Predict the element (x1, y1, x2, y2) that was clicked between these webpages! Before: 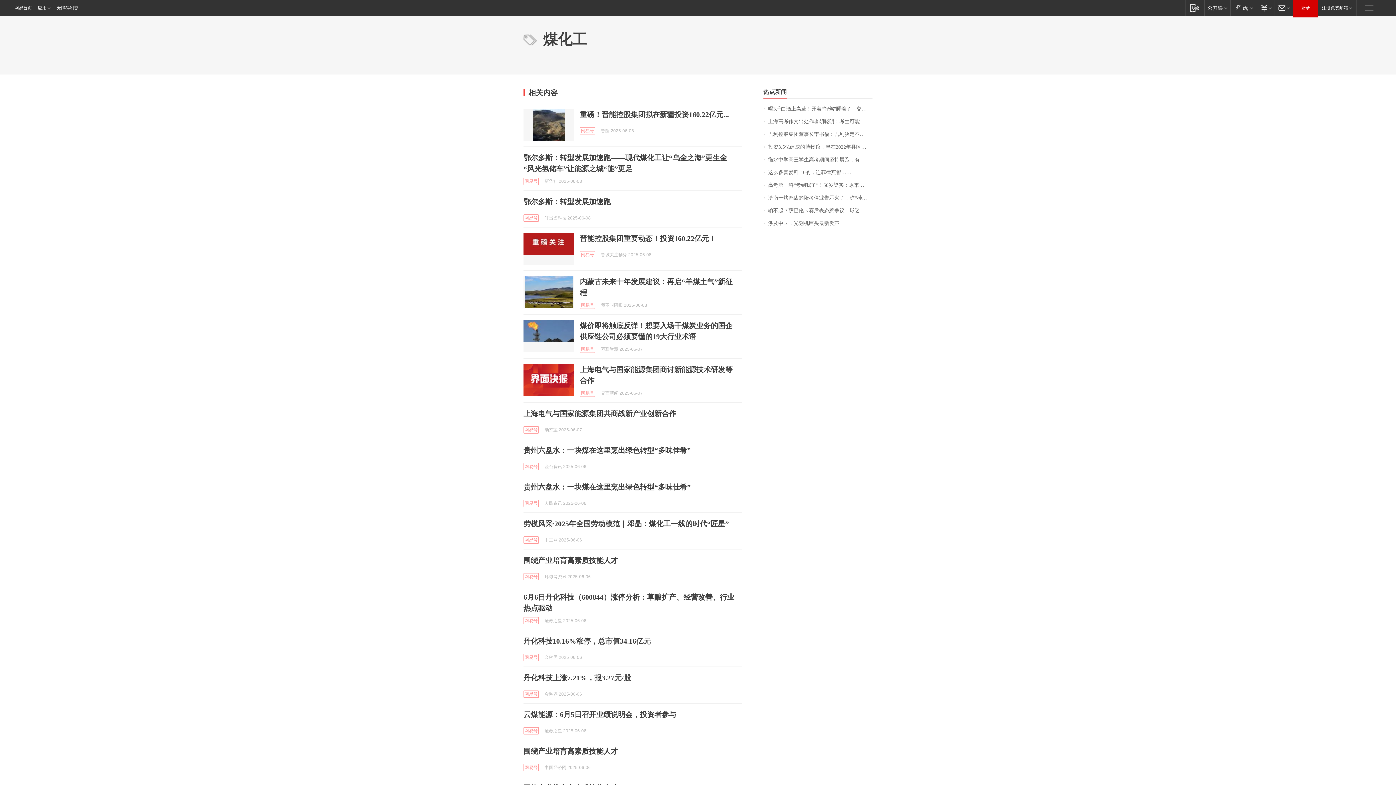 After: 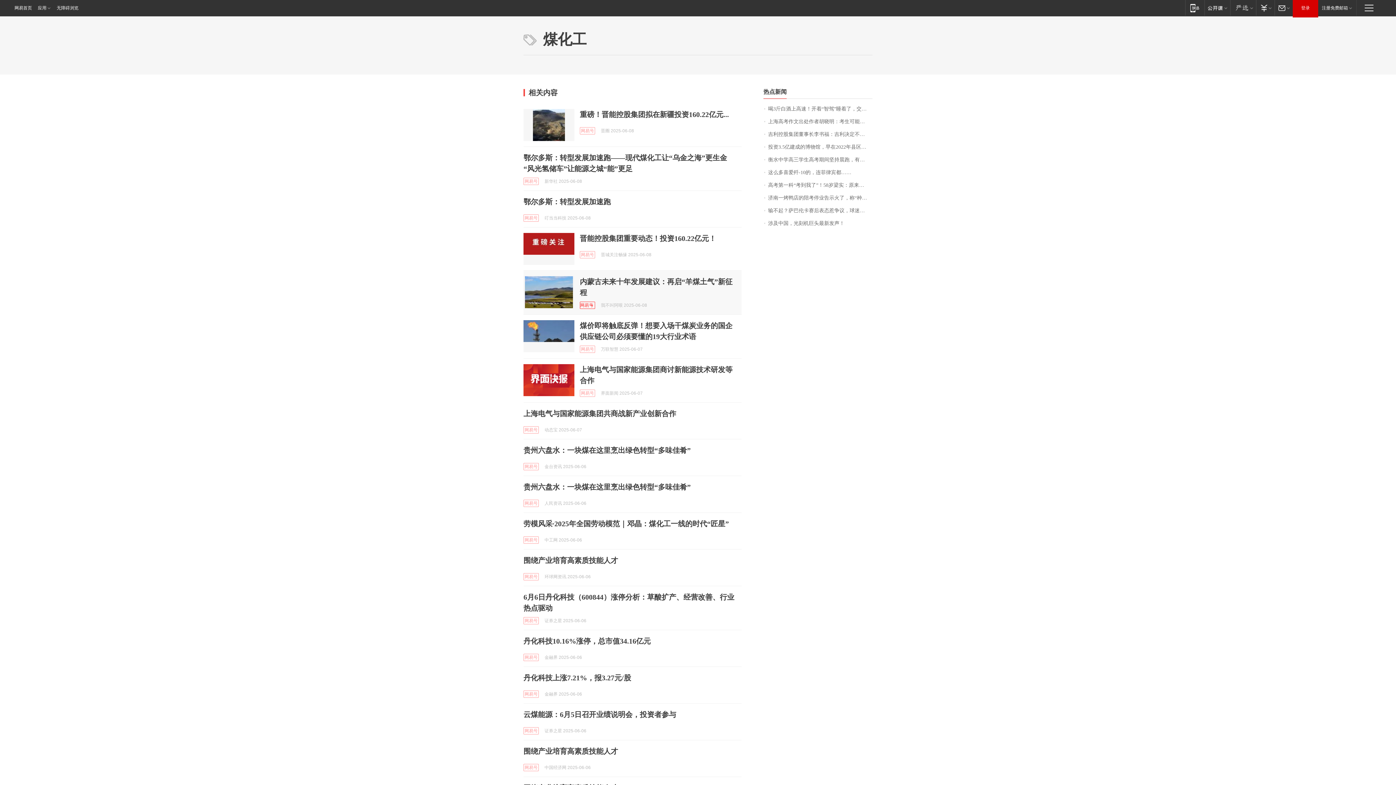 Action: bbox: (580, 301, 595, 309) label: 网易号